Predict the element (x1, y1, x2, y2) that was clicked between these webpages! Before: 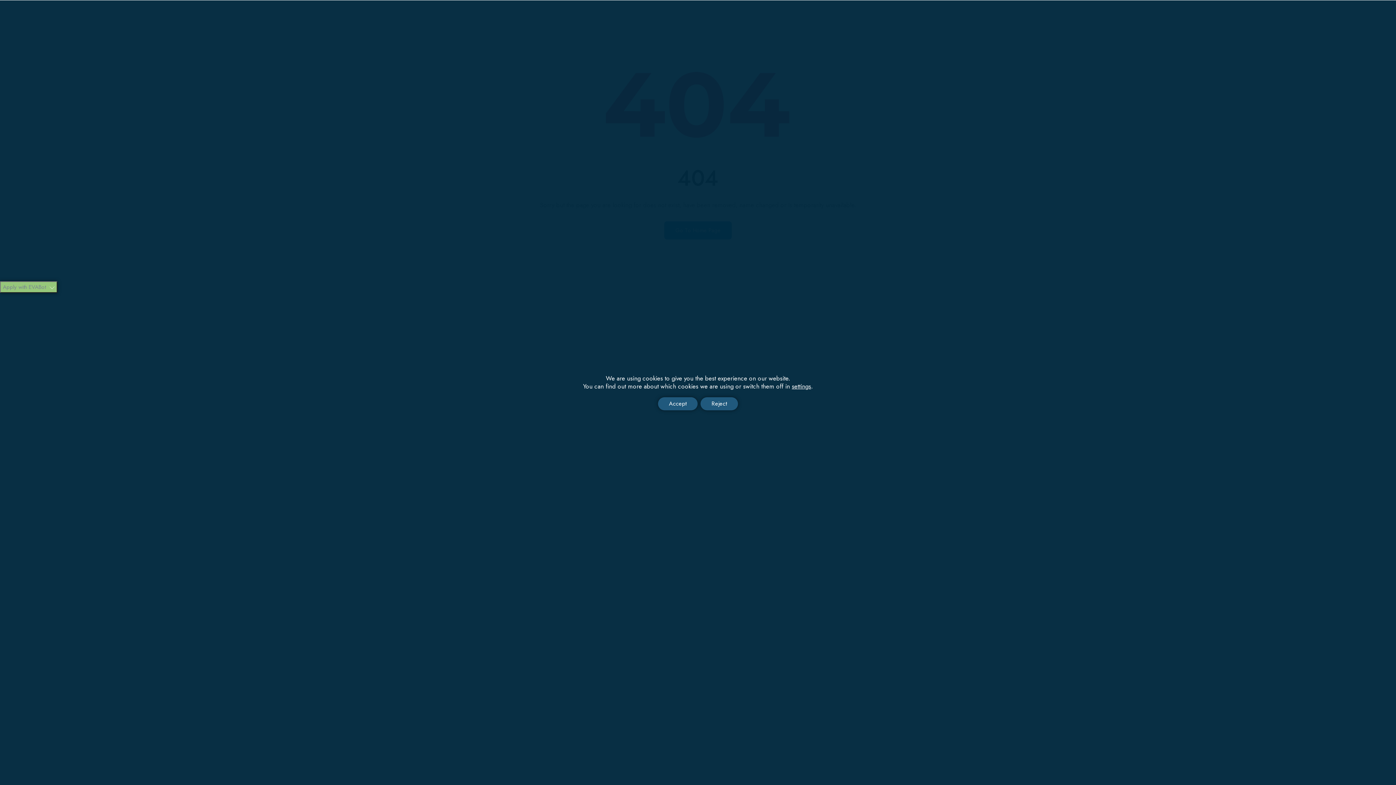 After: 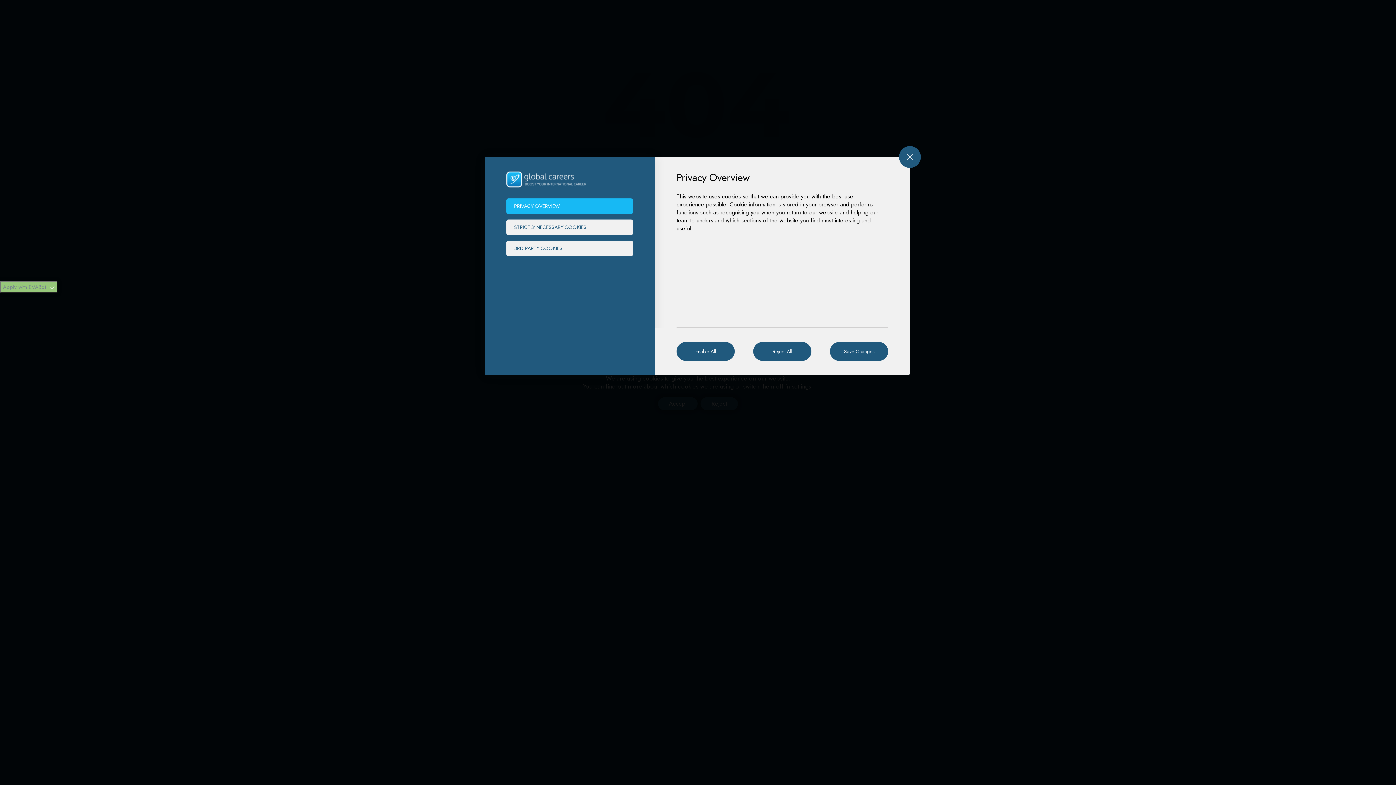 Action: bbox: (792, 382, 811, 390) label: settings